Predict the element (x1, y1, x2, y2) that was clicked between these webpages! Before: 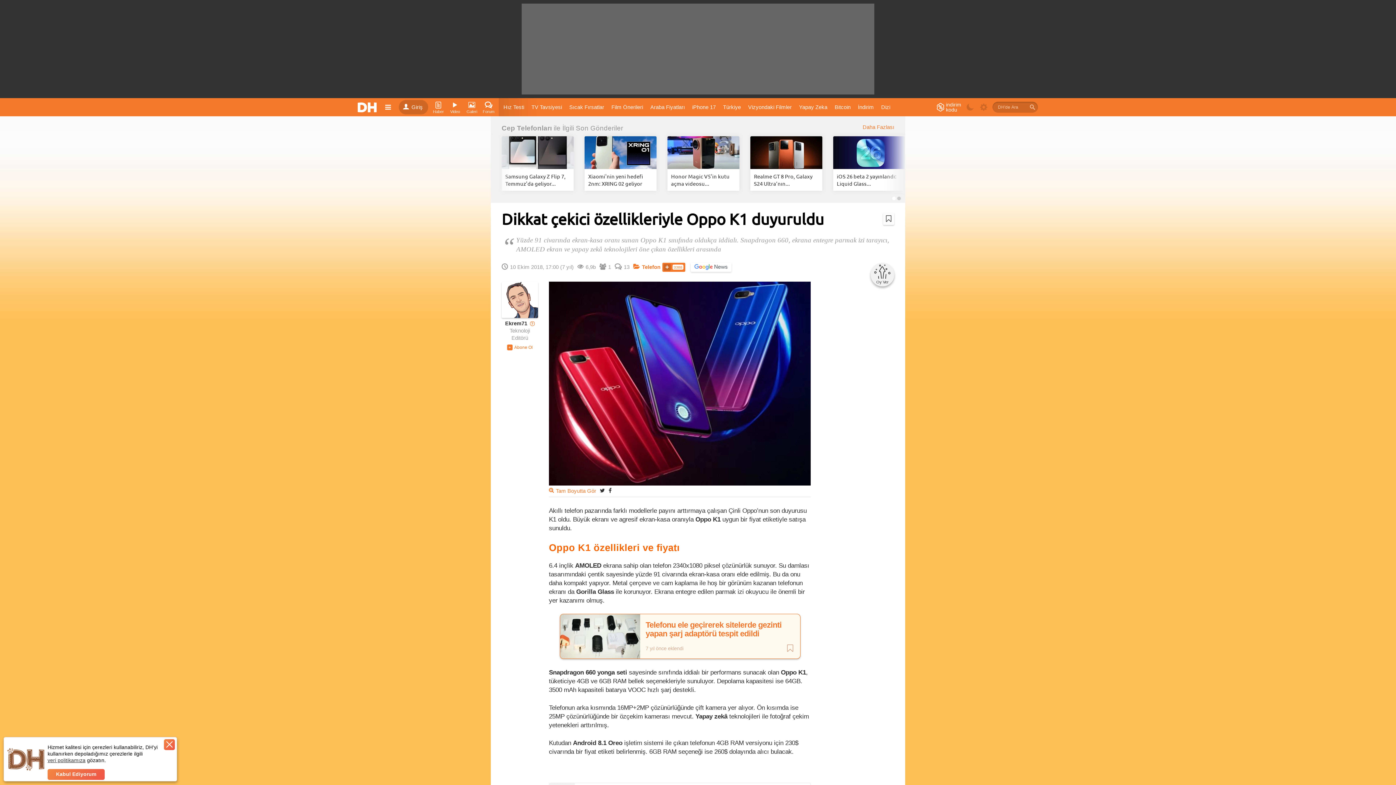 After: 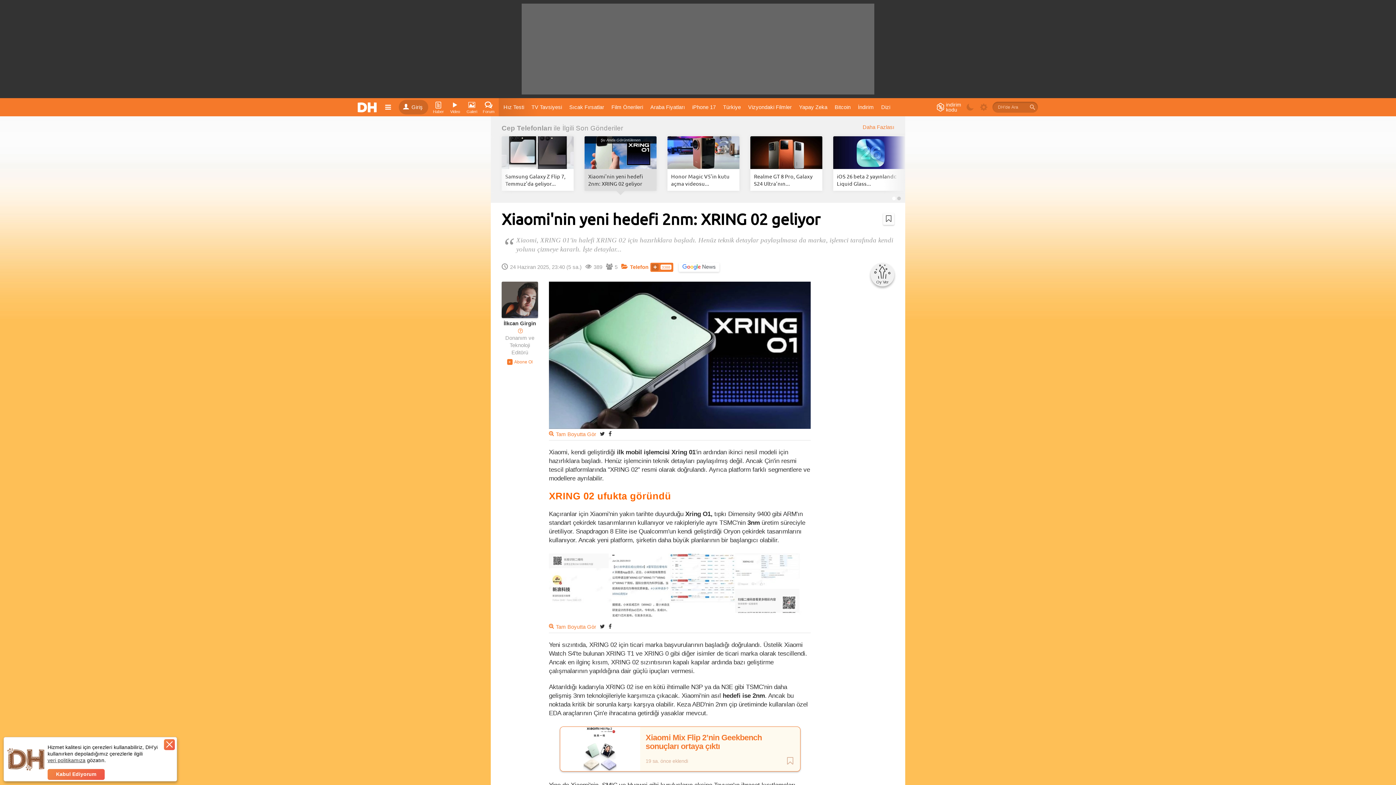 Action: bbox: (588, 172, 653, 187) label: Xiaomi'nin yeni hedefi 2nm: XRING 02 geliyor